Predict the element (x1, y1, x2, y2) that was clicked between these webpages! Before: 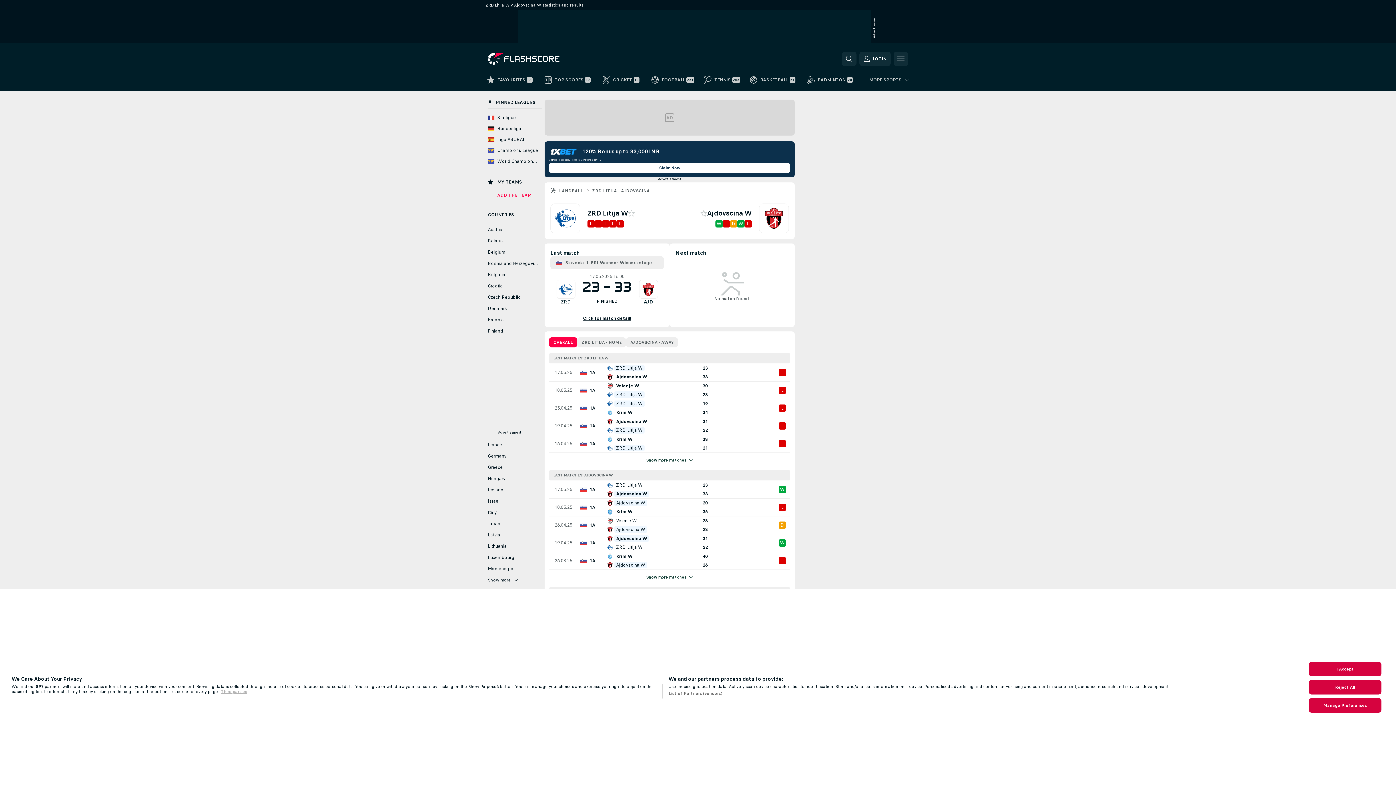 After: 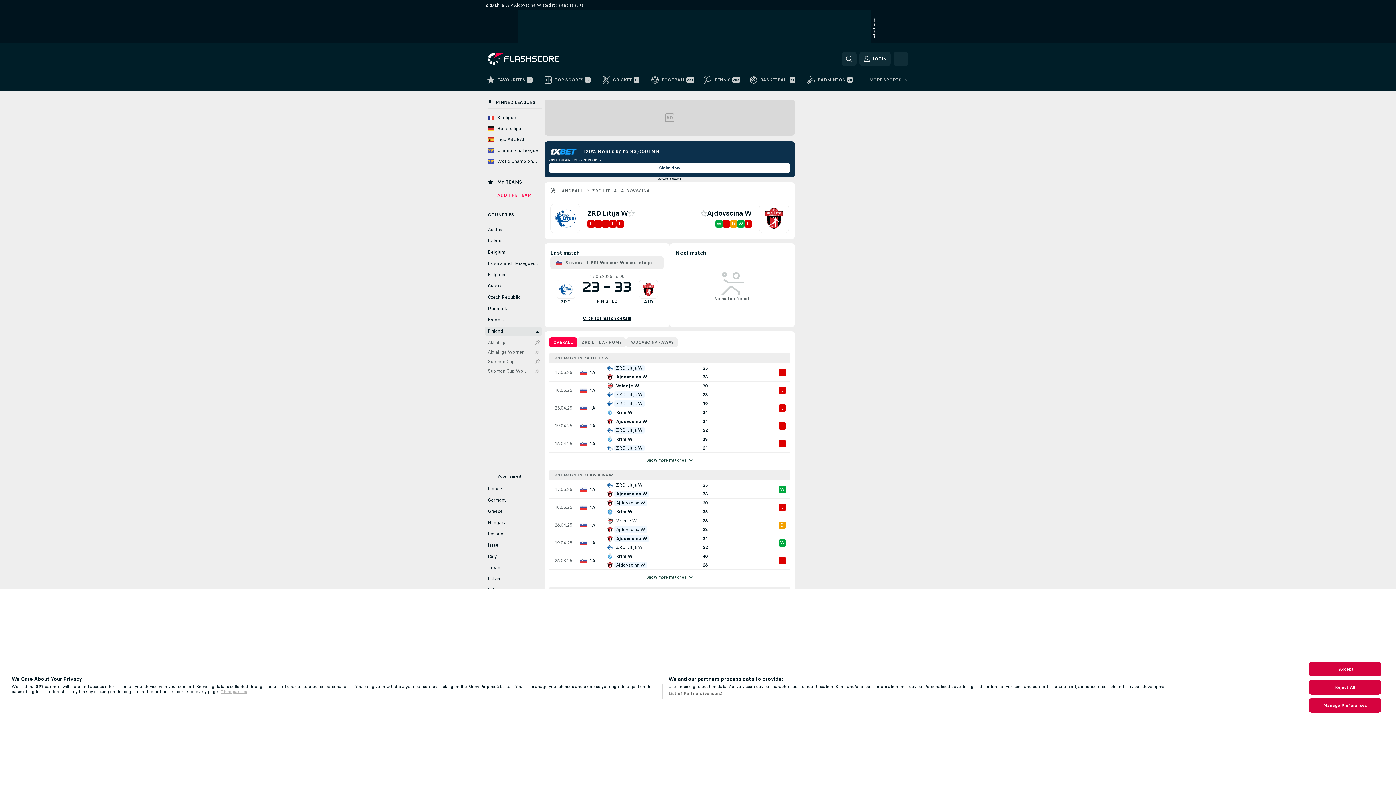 Action: bbox: (485, 326, 541, 336) label: Finland